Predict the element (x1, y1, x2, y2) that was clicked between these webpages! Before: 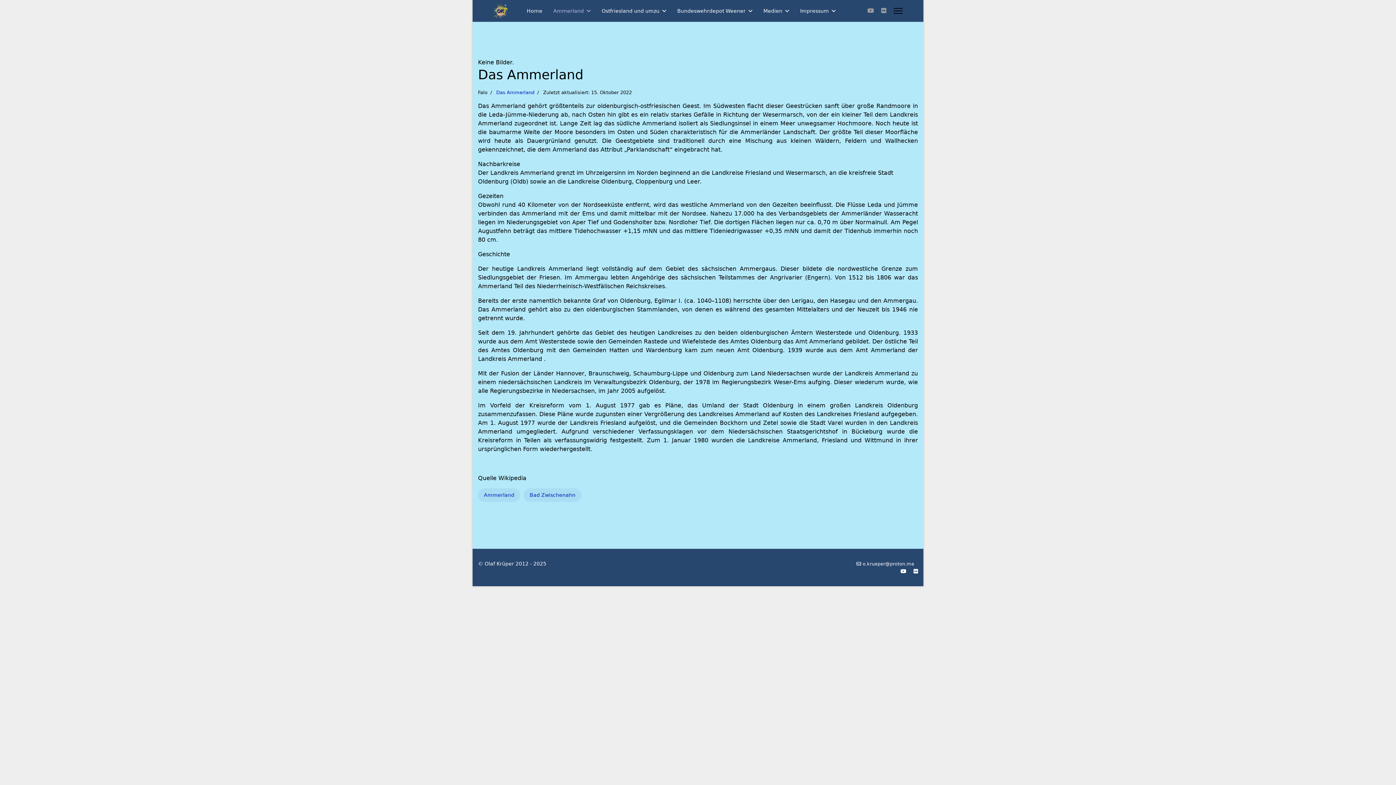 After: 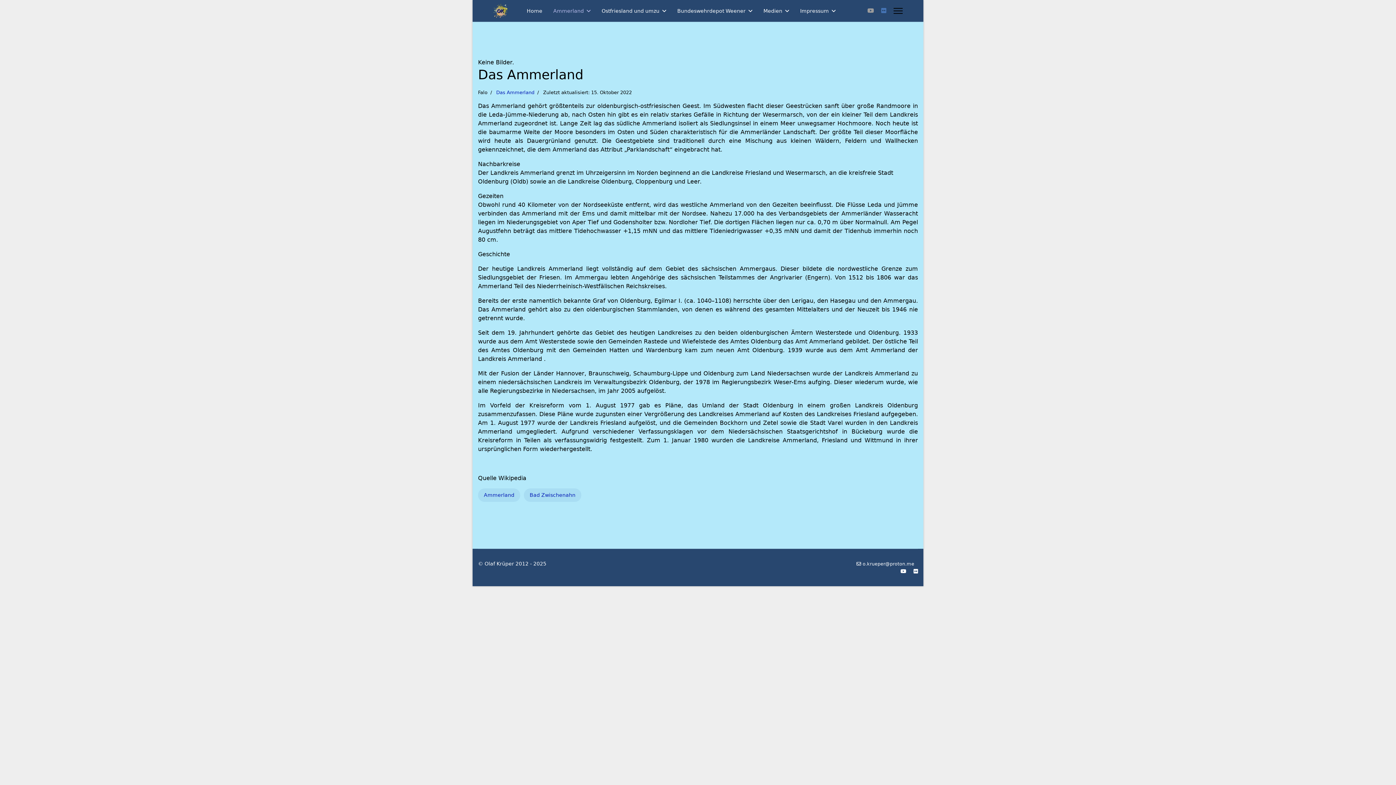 Action: bbox: (881, 7, 886, 14) label: Flickr